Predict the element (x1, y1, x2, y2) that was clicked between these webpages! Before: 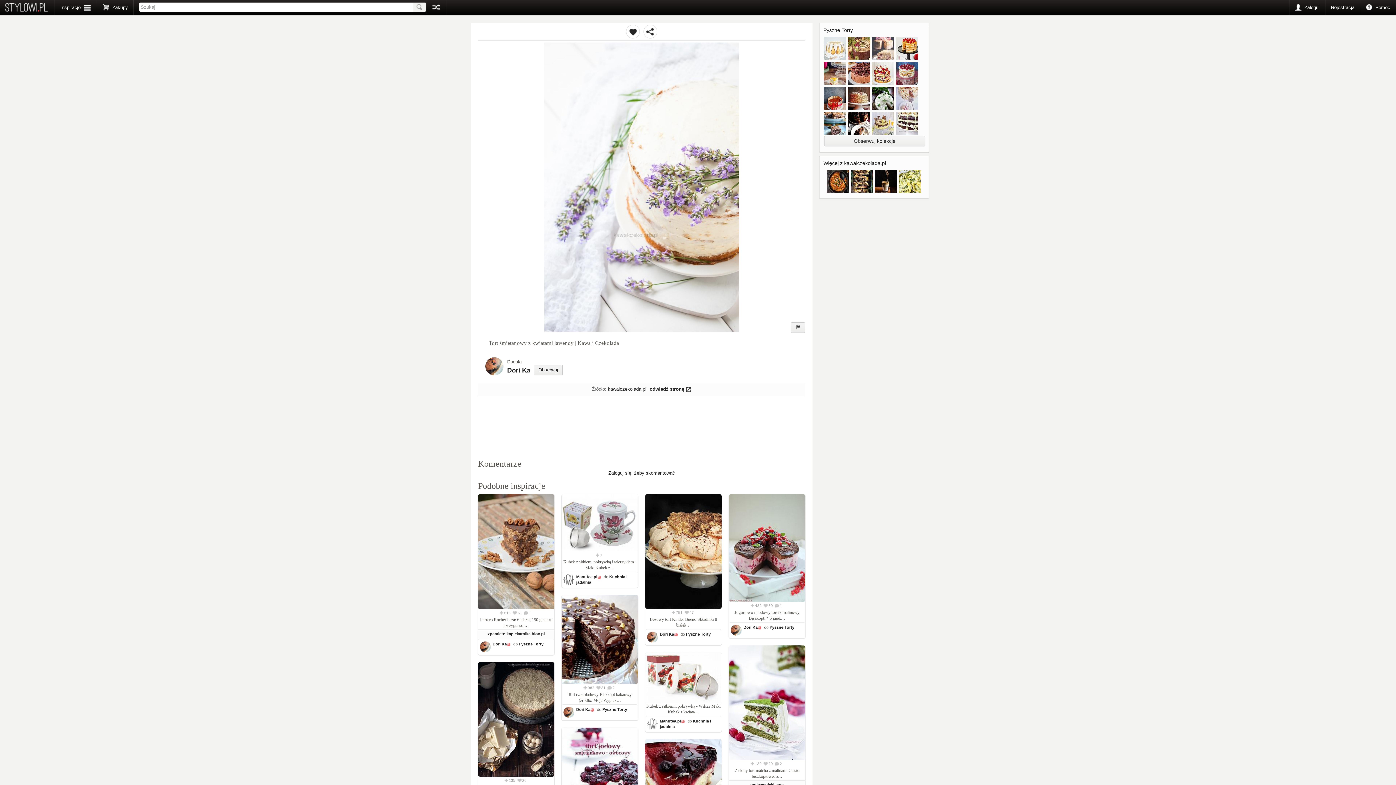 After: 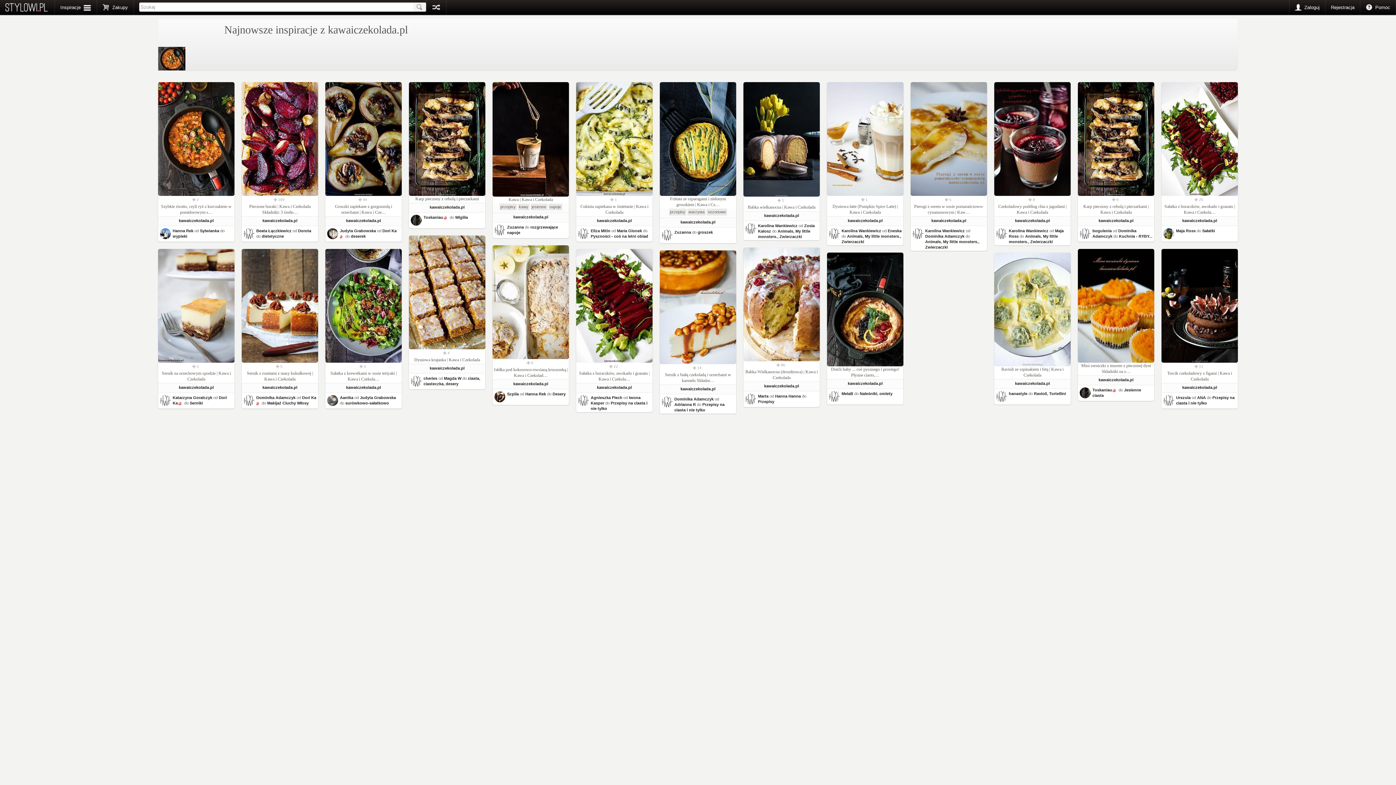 Action: label:     bbox: (826, 170, 922, 194)